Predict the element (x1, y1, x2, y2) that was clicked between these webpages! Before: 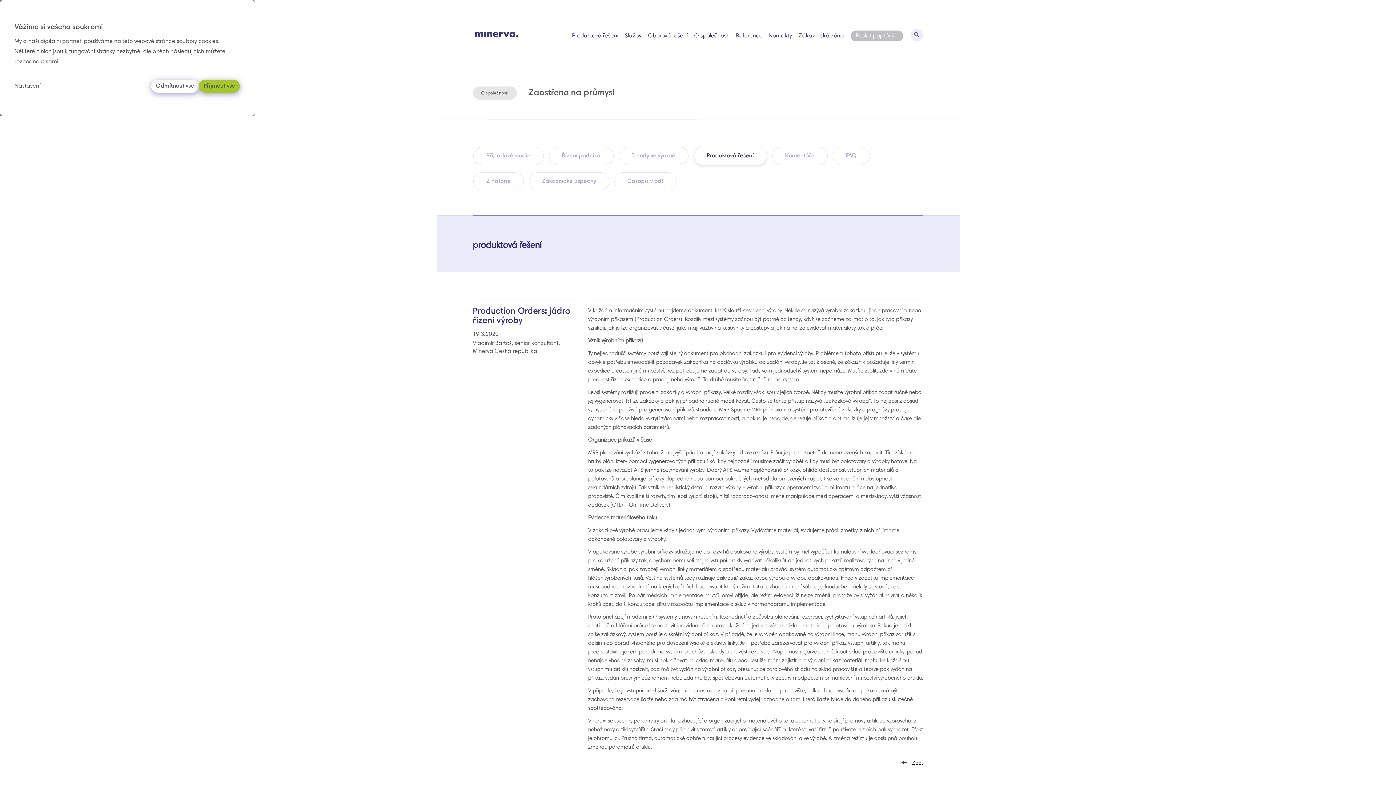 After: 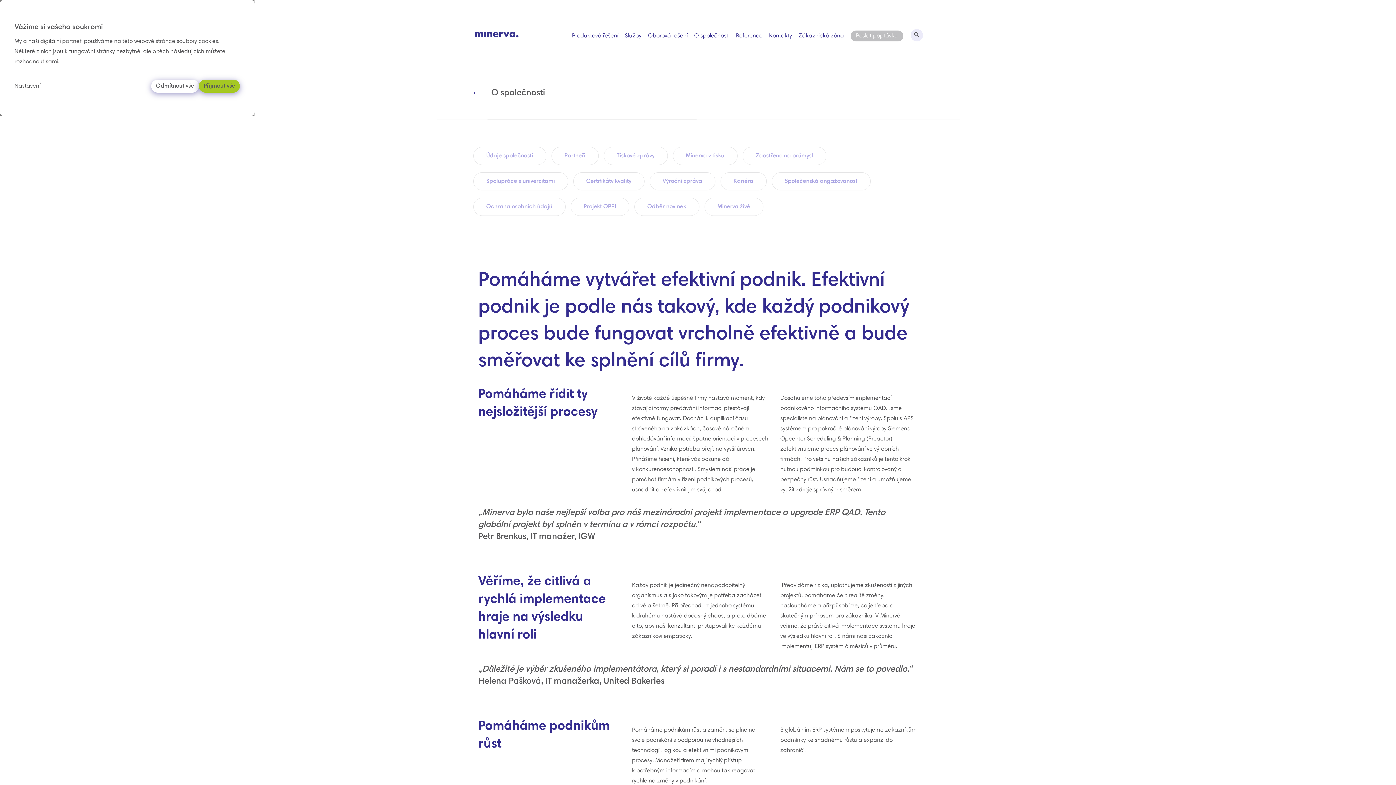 Action: bbox: (472, 86, 516, 99) label: O společnosti